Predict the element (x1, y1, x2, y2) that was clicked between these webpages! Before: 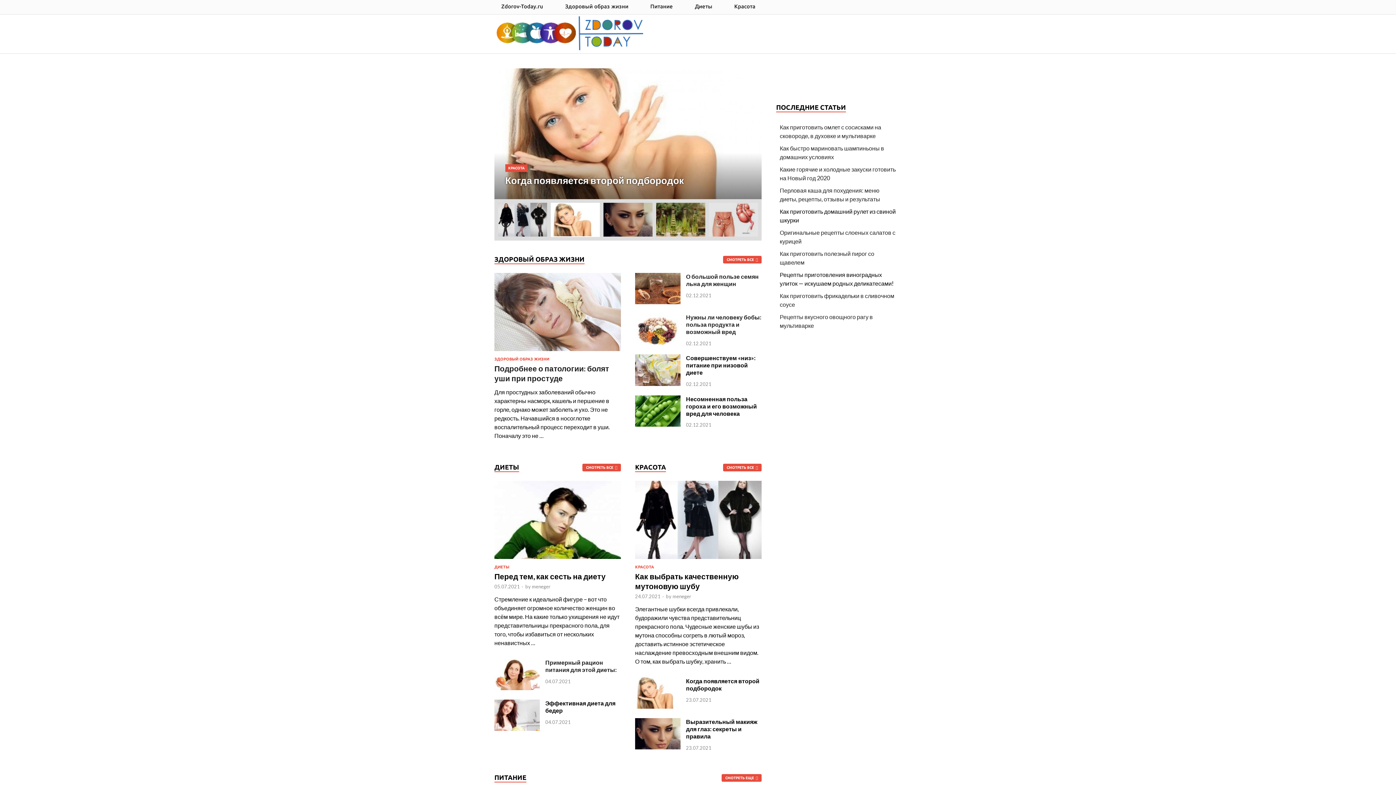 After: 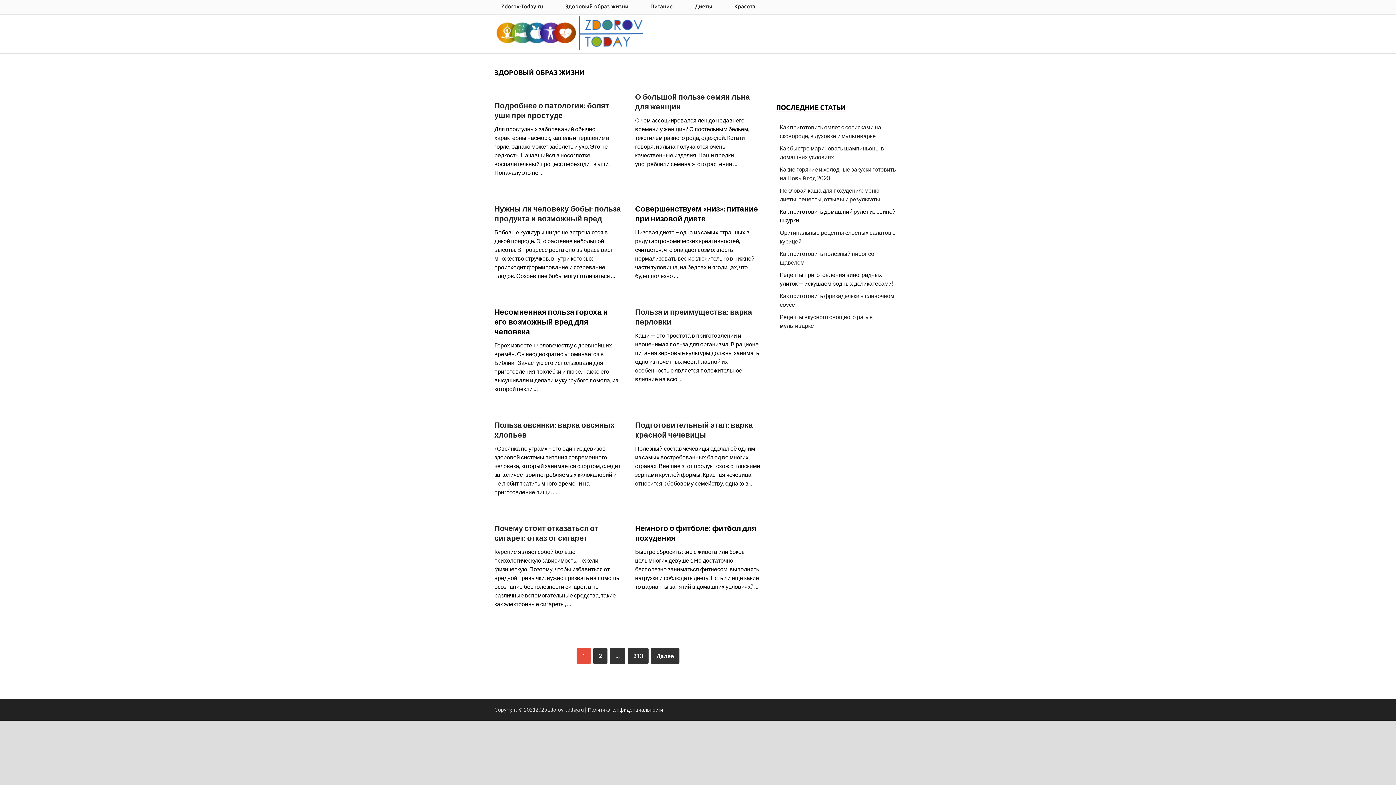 Action: bbox: (723, 256, 761, 263) label: СМОТРЕТЬ ВСЕ 